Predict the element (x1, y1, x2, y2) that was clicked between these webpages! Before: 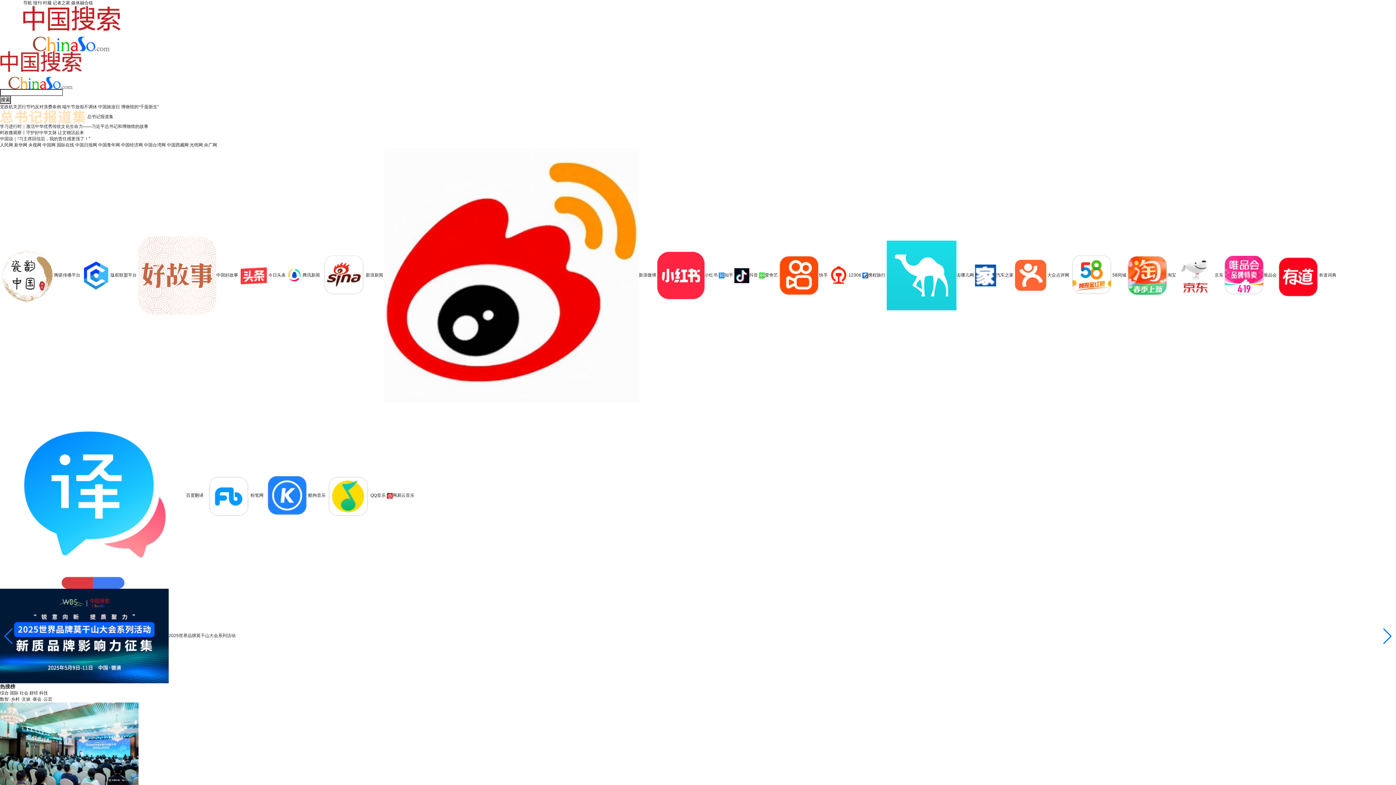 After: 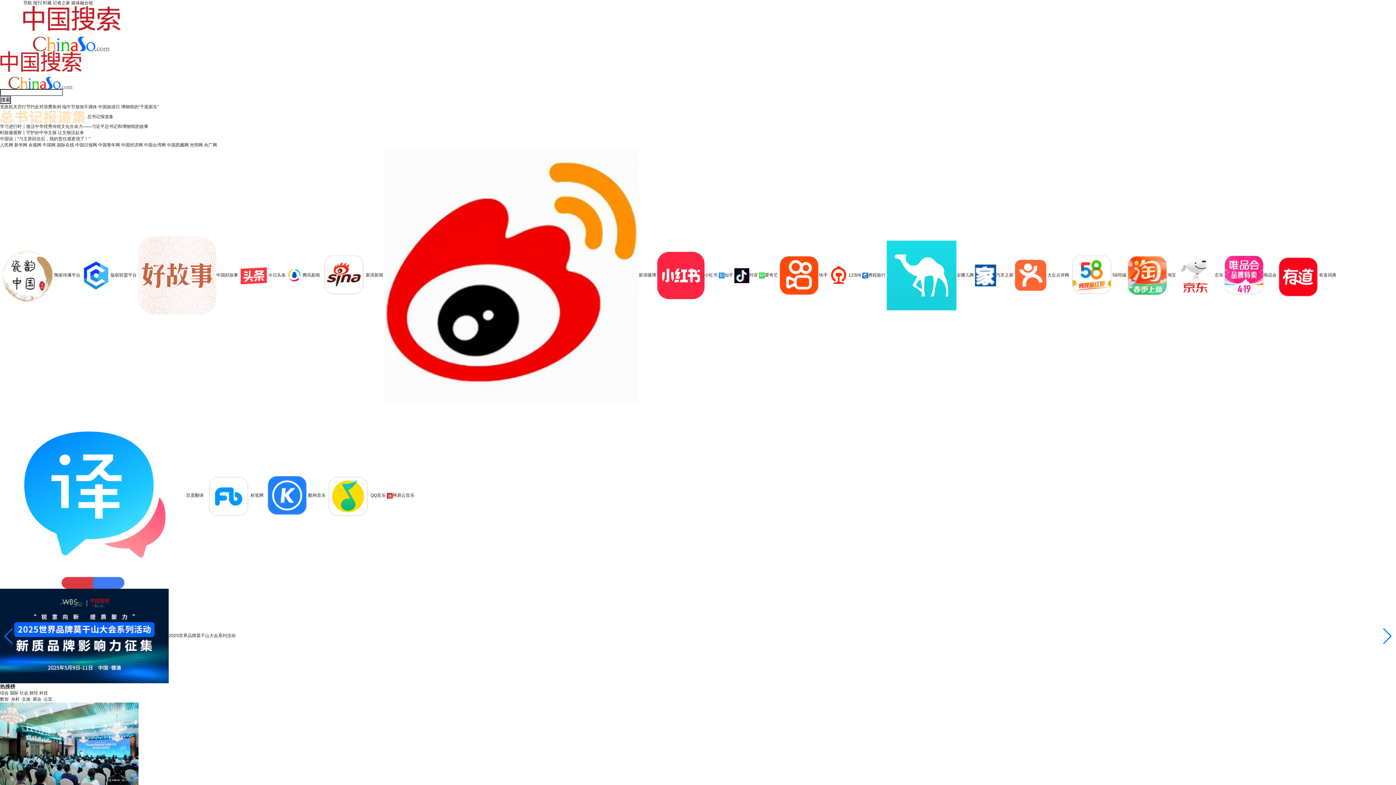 Action: bbox: (0, 136, 90, 141) label: 中国说｜“习主席回信后，我的责任感更强了！”